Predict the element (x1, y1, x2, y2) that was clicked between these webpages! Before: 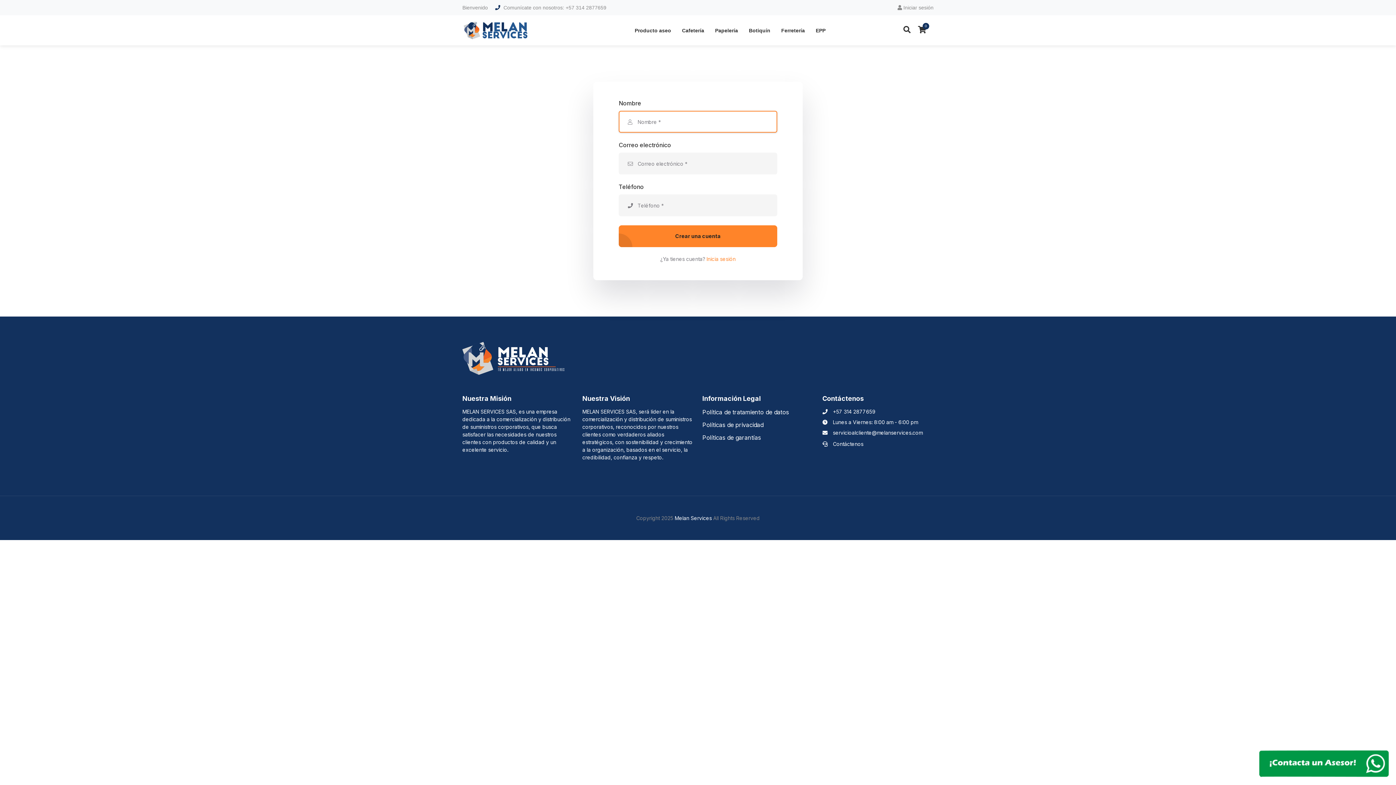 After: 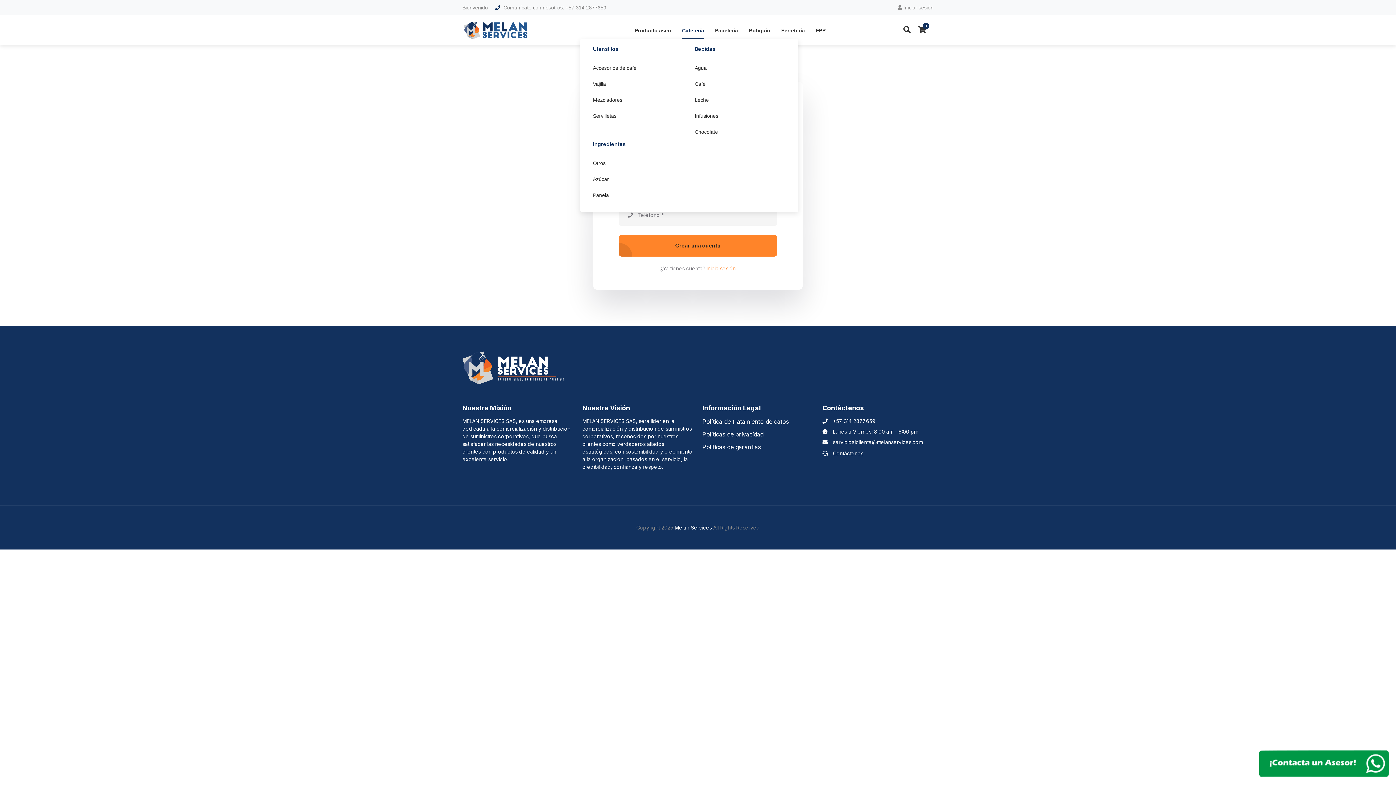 Action: label: Cafetería bbox: (682, 22, 704, 38)